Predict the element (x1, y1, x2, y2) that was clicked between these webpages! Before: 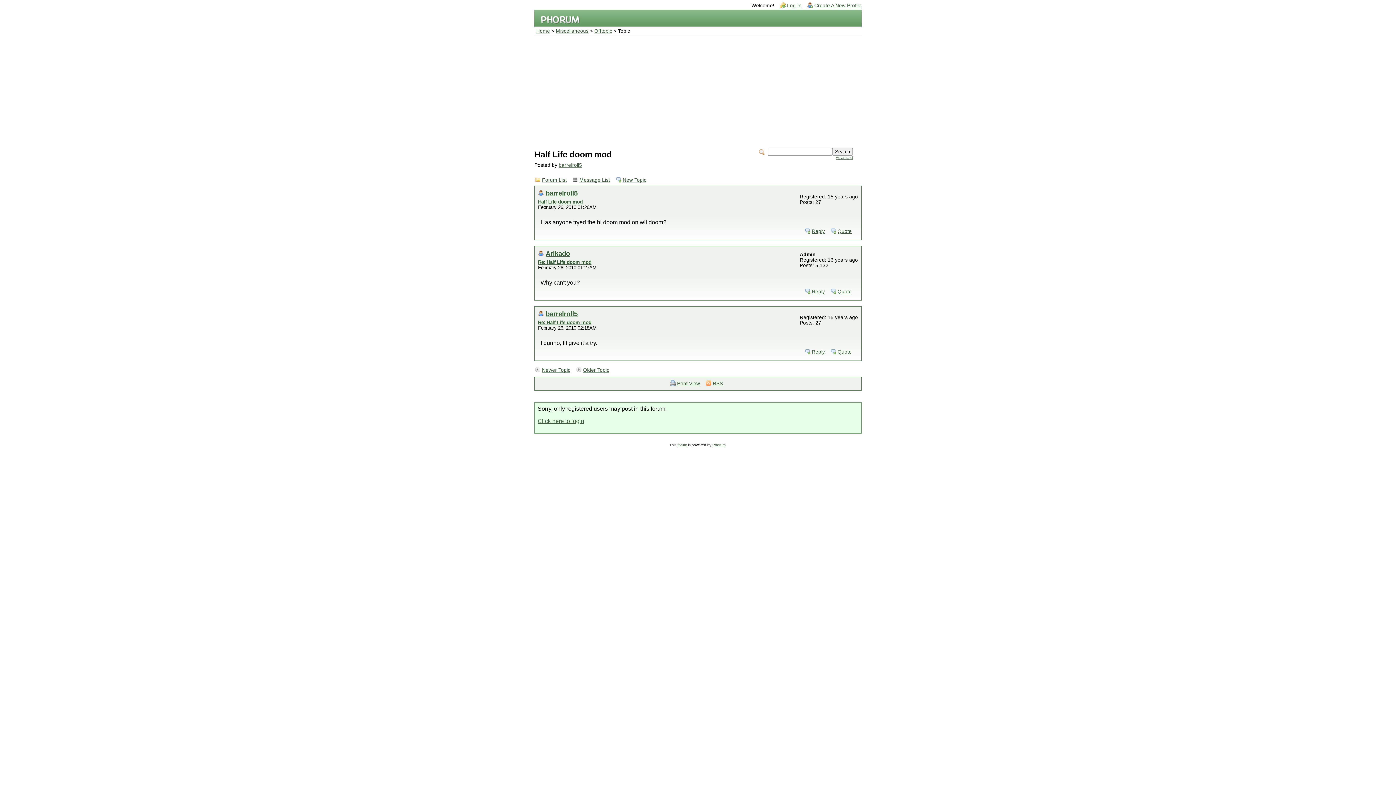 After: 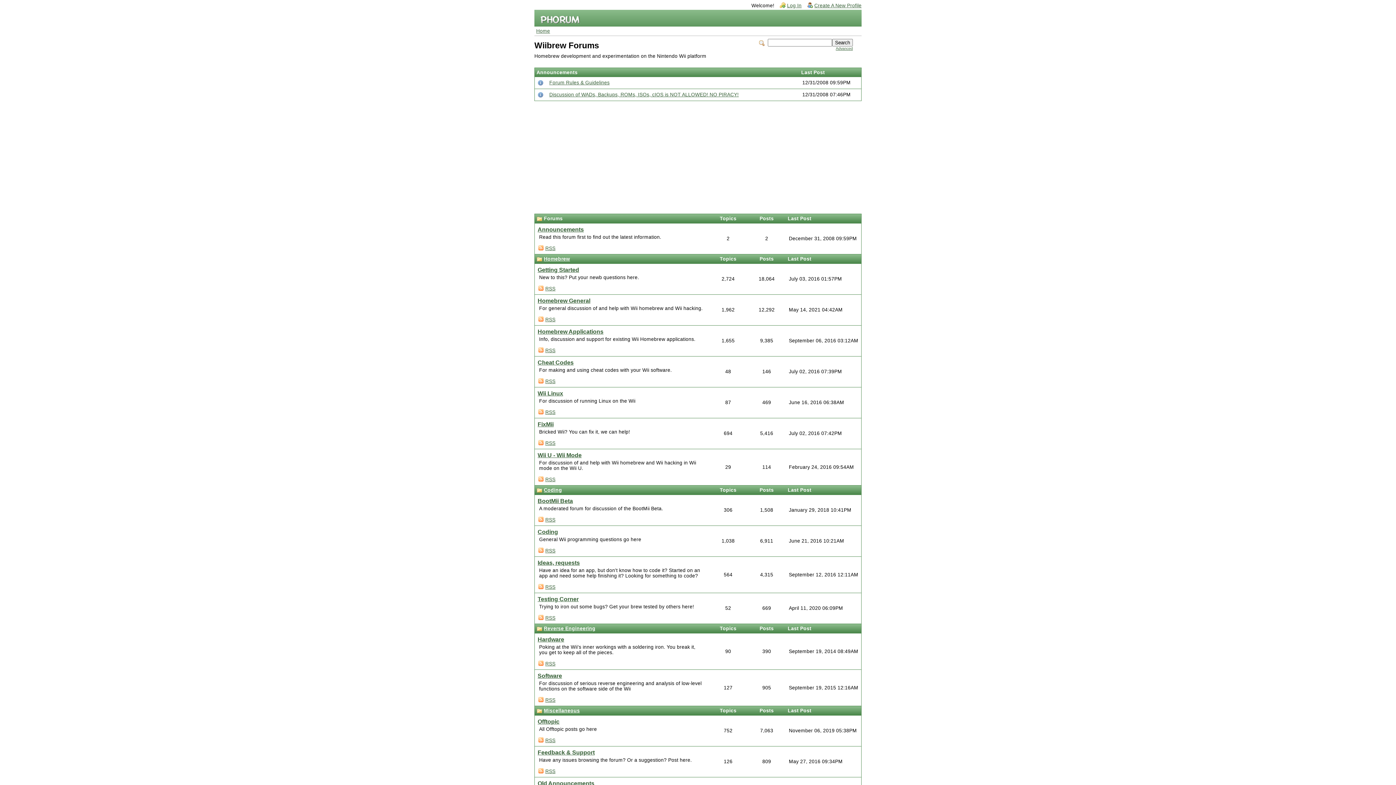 Action: bbox: (534, 176, 570, 183) label: Forum List